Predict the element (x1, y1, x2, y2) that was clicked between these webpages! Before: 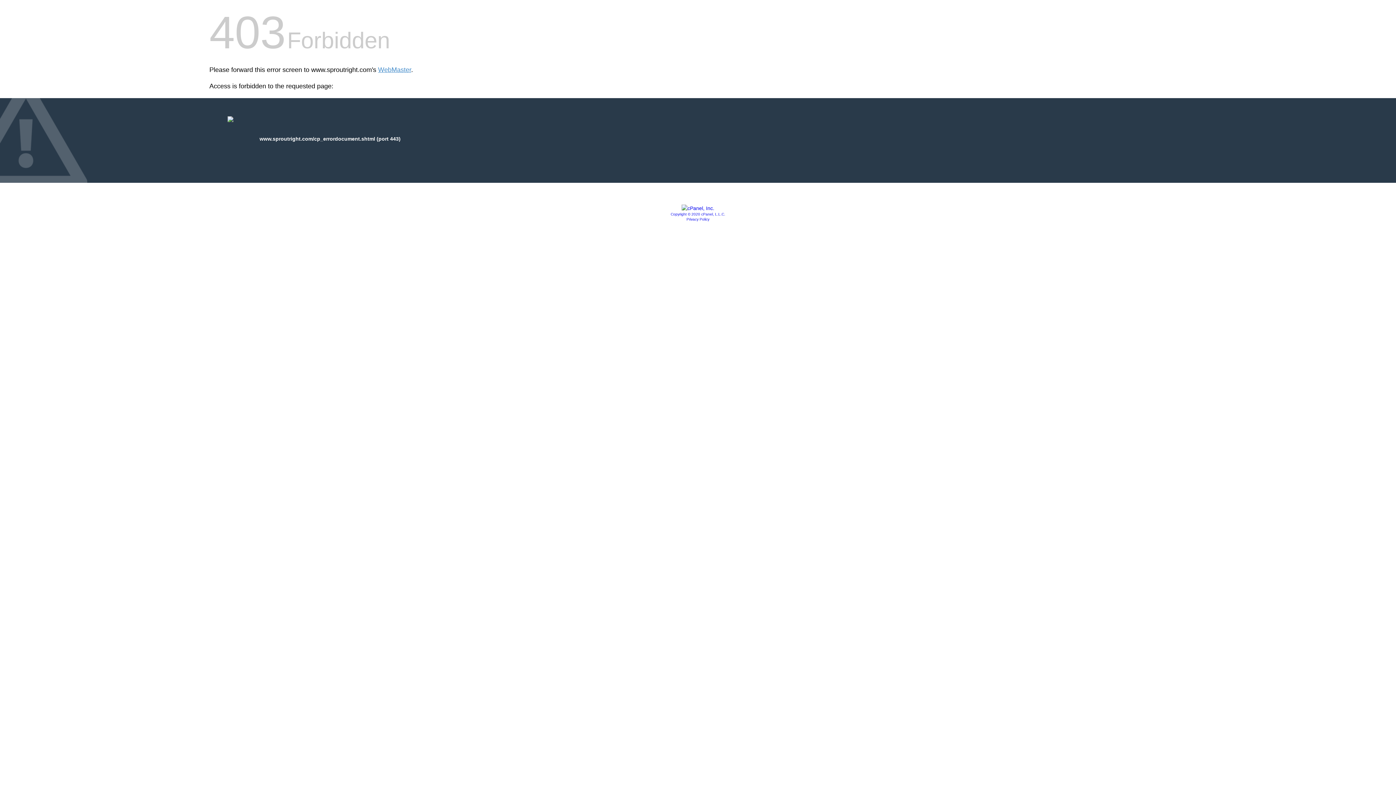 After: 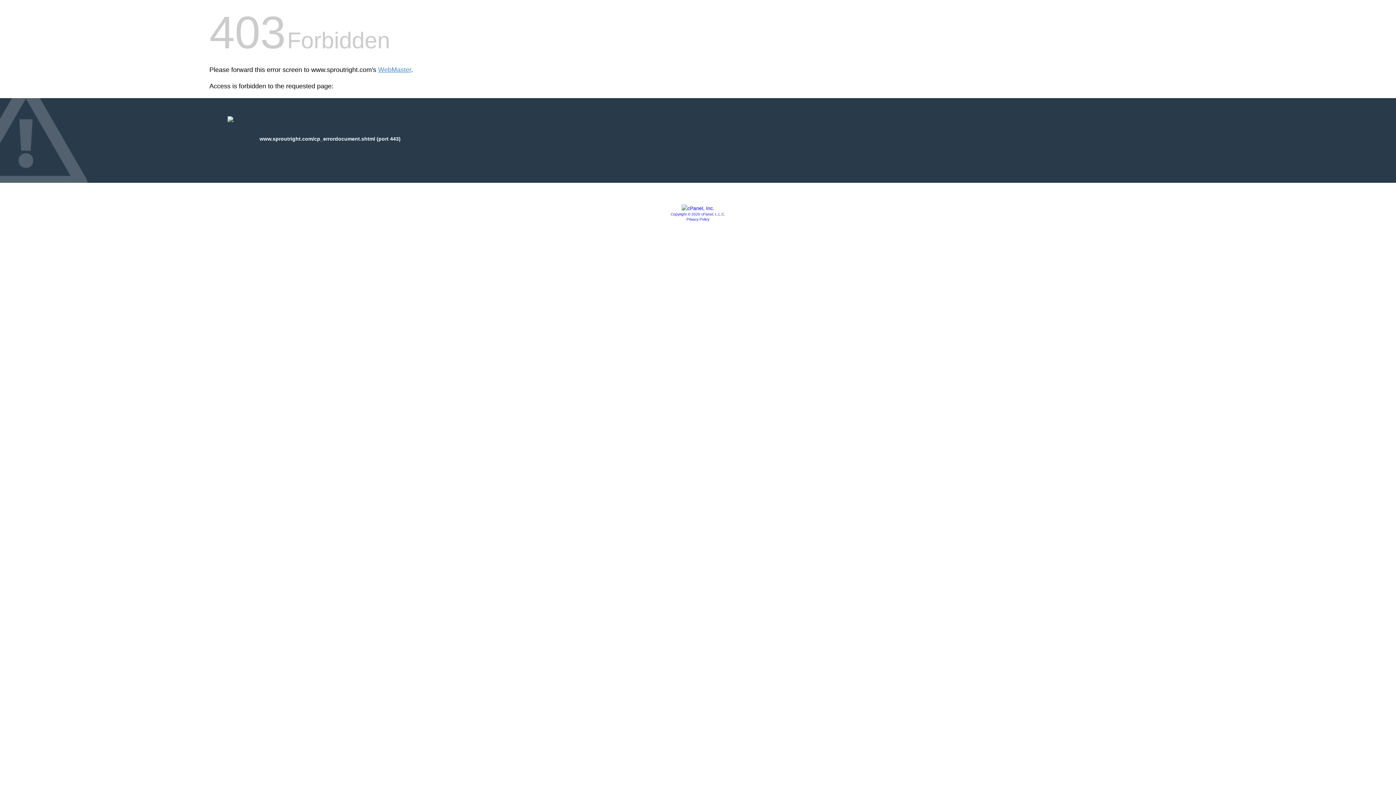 Action: bbox: (681, 205, 714, 211)